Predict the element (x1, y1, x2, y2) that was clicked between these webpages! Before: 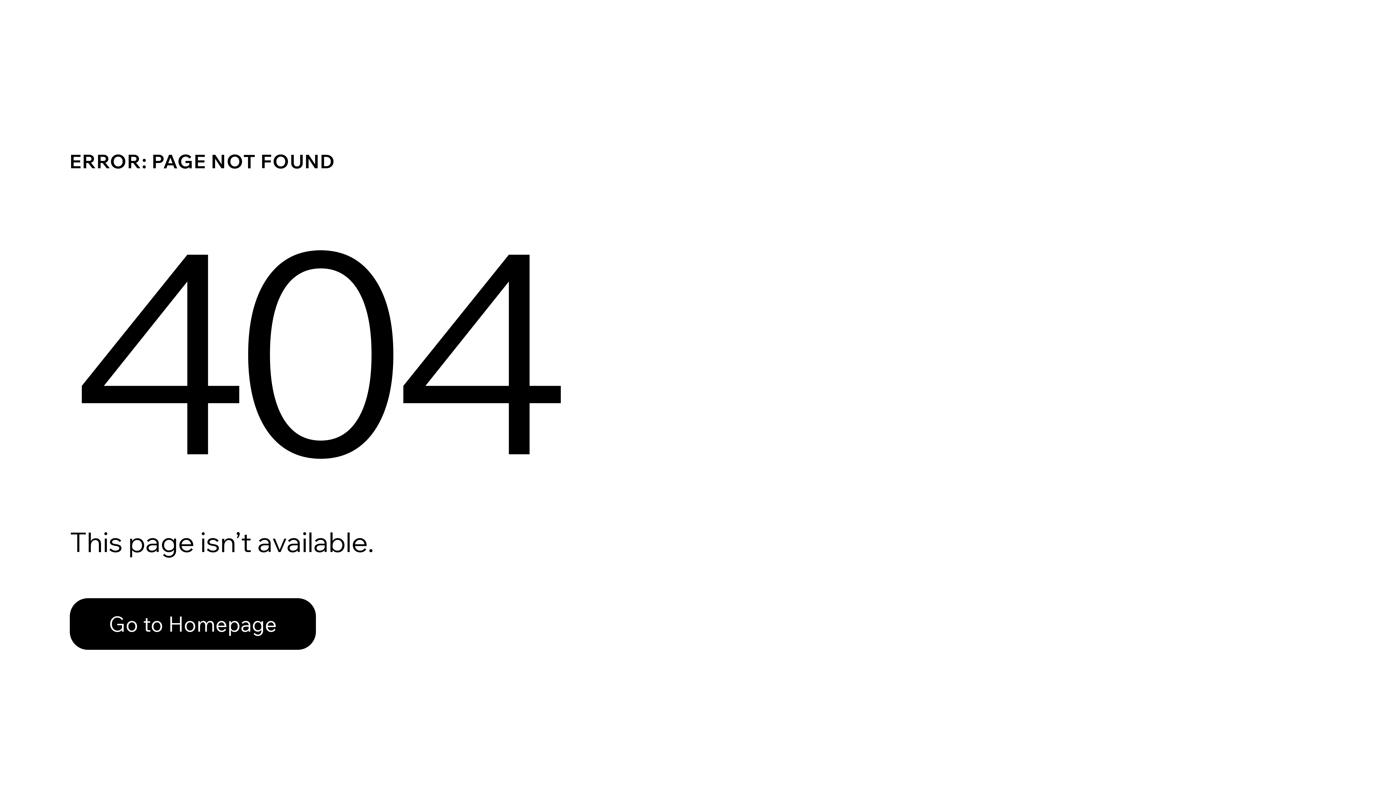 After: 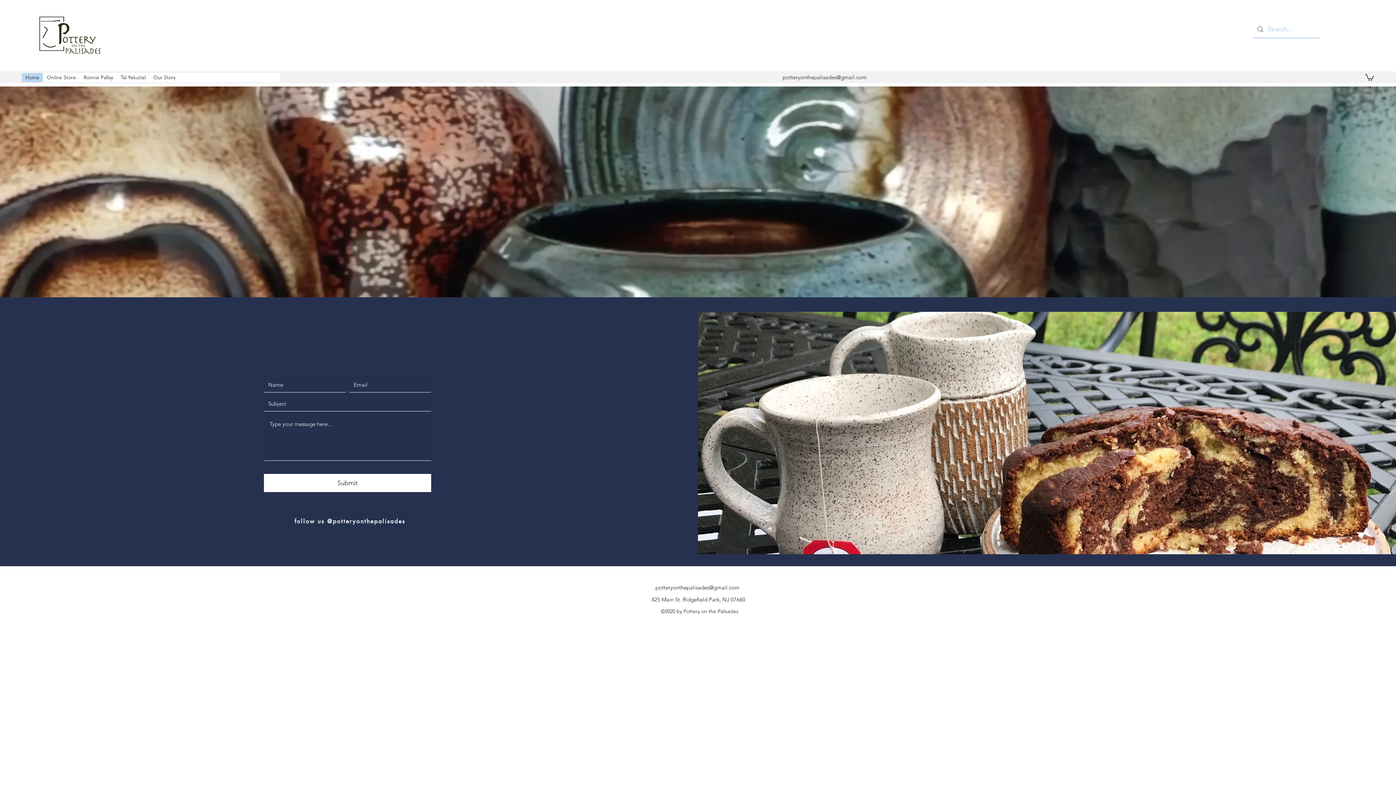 Action: label: Go to Homepage bbox: (69, 598, 316, 650)